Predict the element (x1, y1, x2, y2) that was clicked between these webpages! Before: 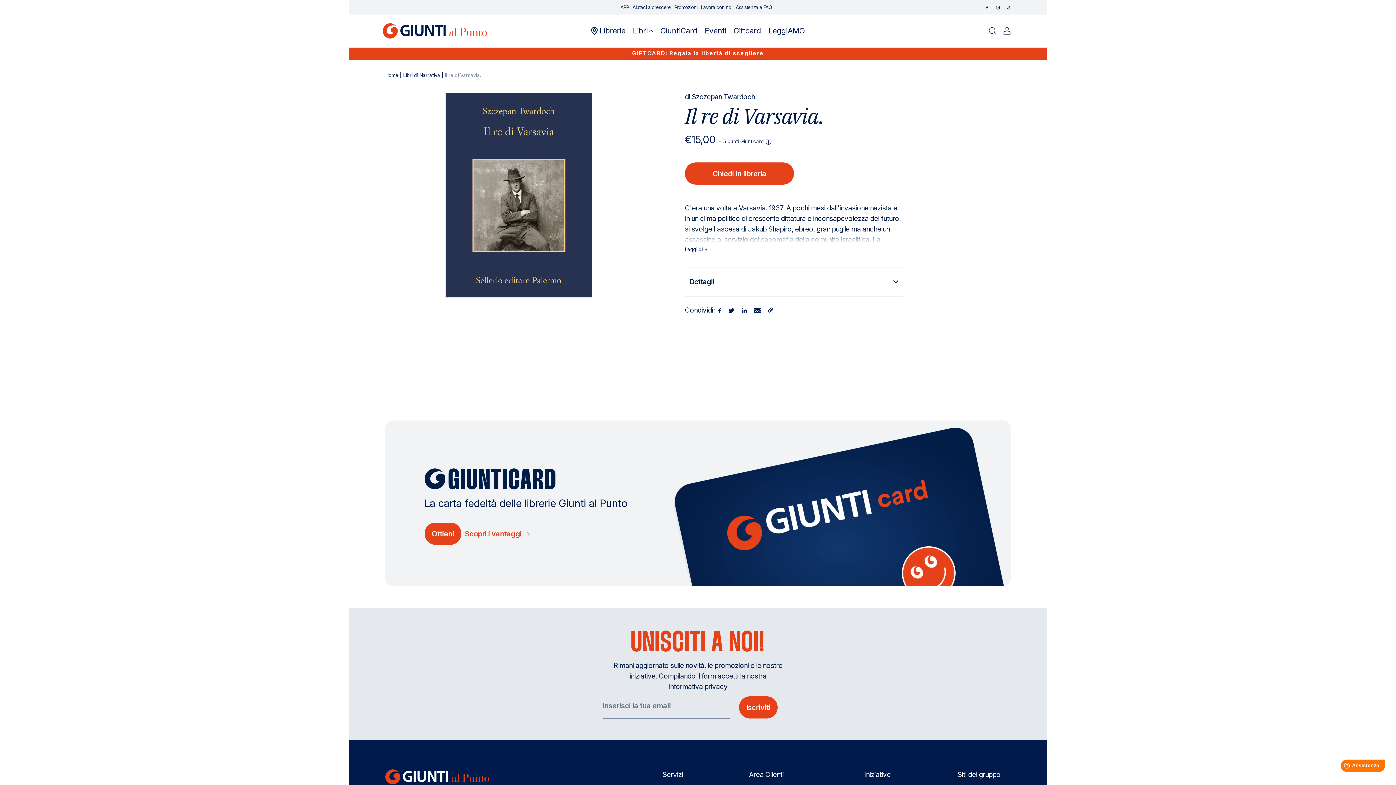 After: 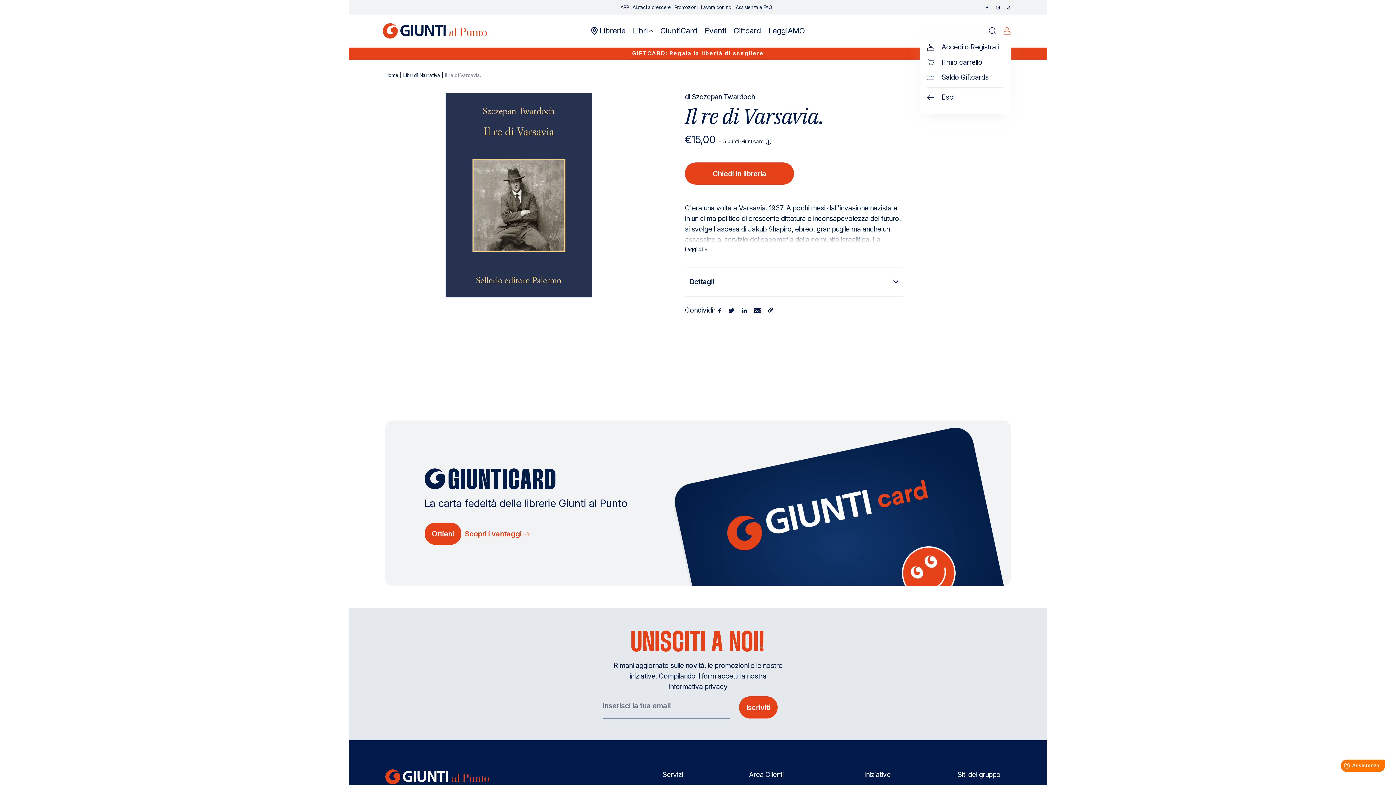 Action: bbox: (1003, 27, 1010, 34) label: Accedi